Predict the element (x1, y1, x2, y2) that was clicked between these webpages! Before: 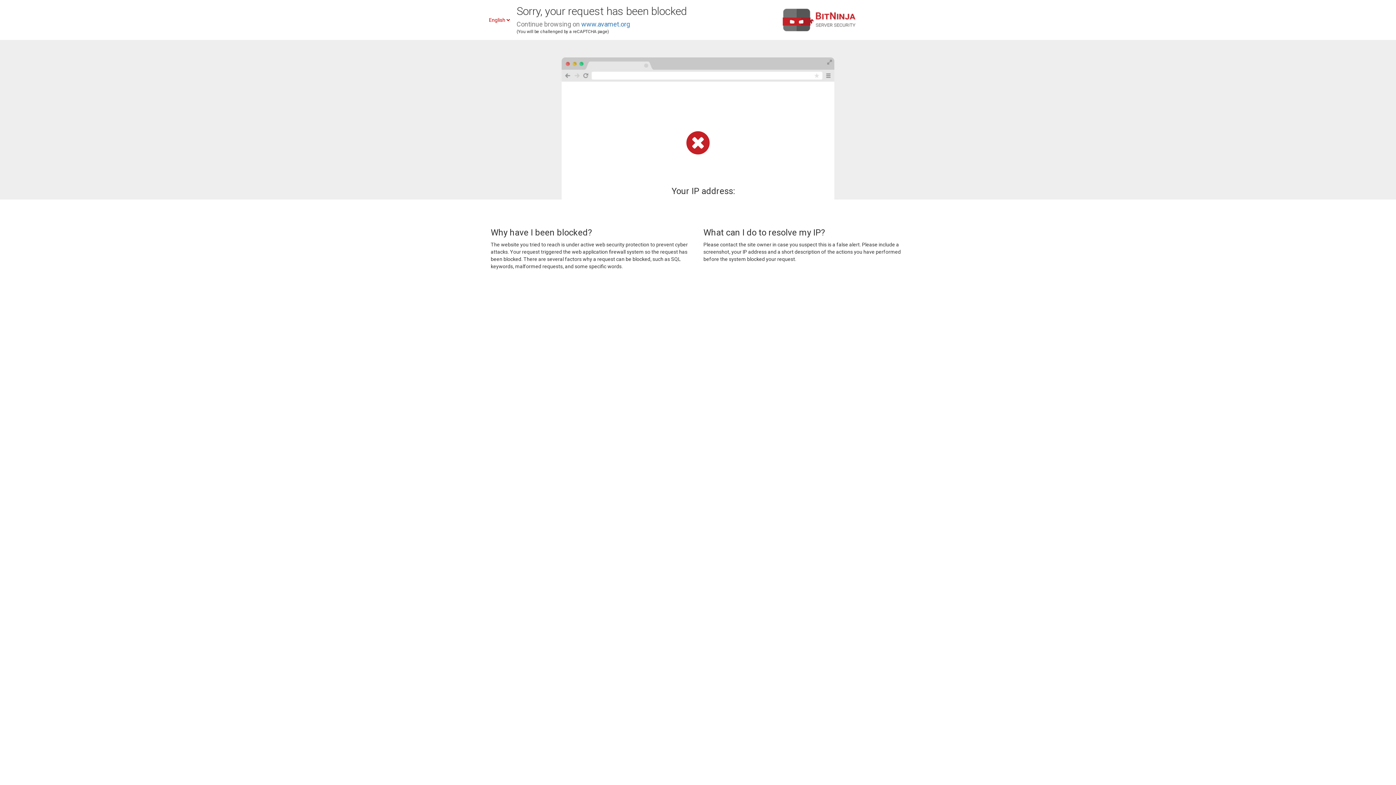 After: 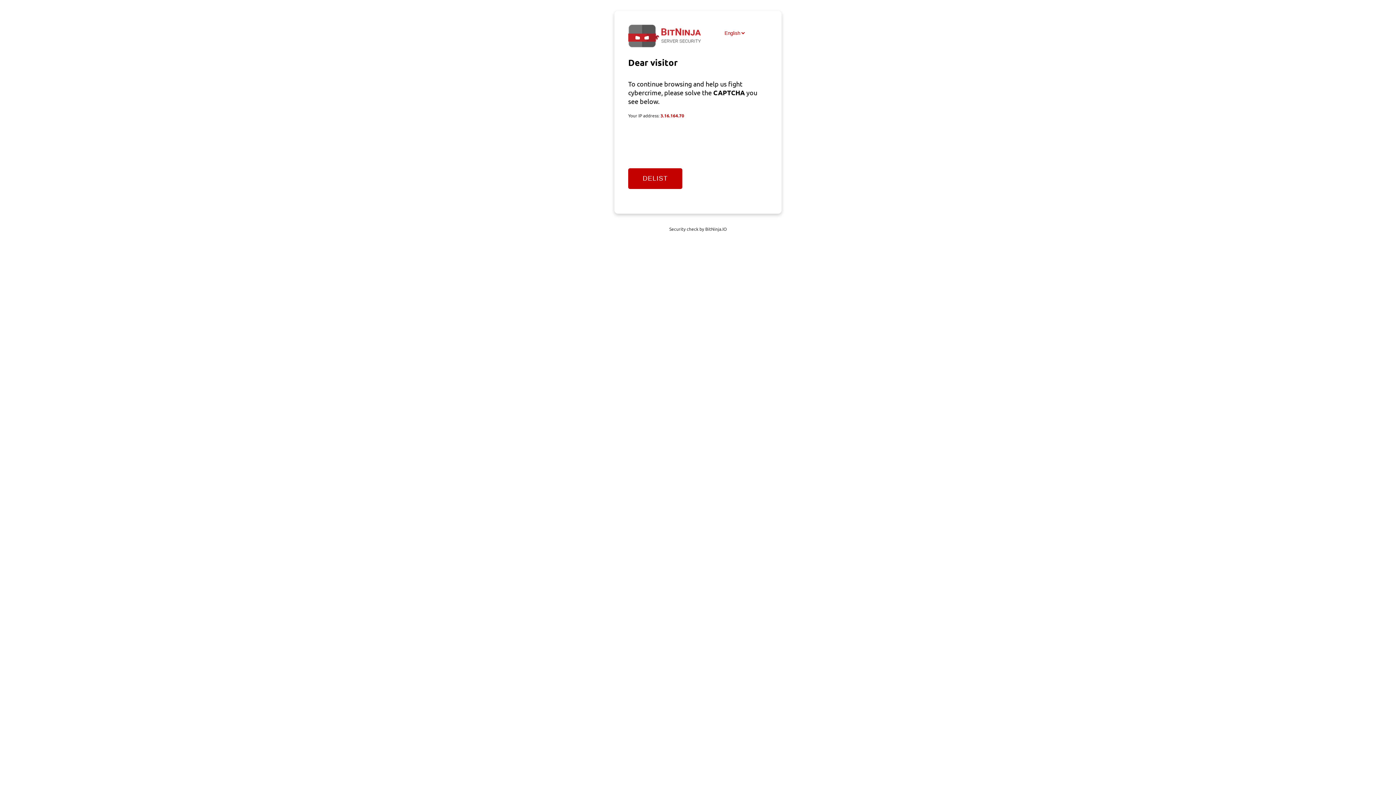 Action: bbox: (581, 20, 630, 28) label: www.avamet.org